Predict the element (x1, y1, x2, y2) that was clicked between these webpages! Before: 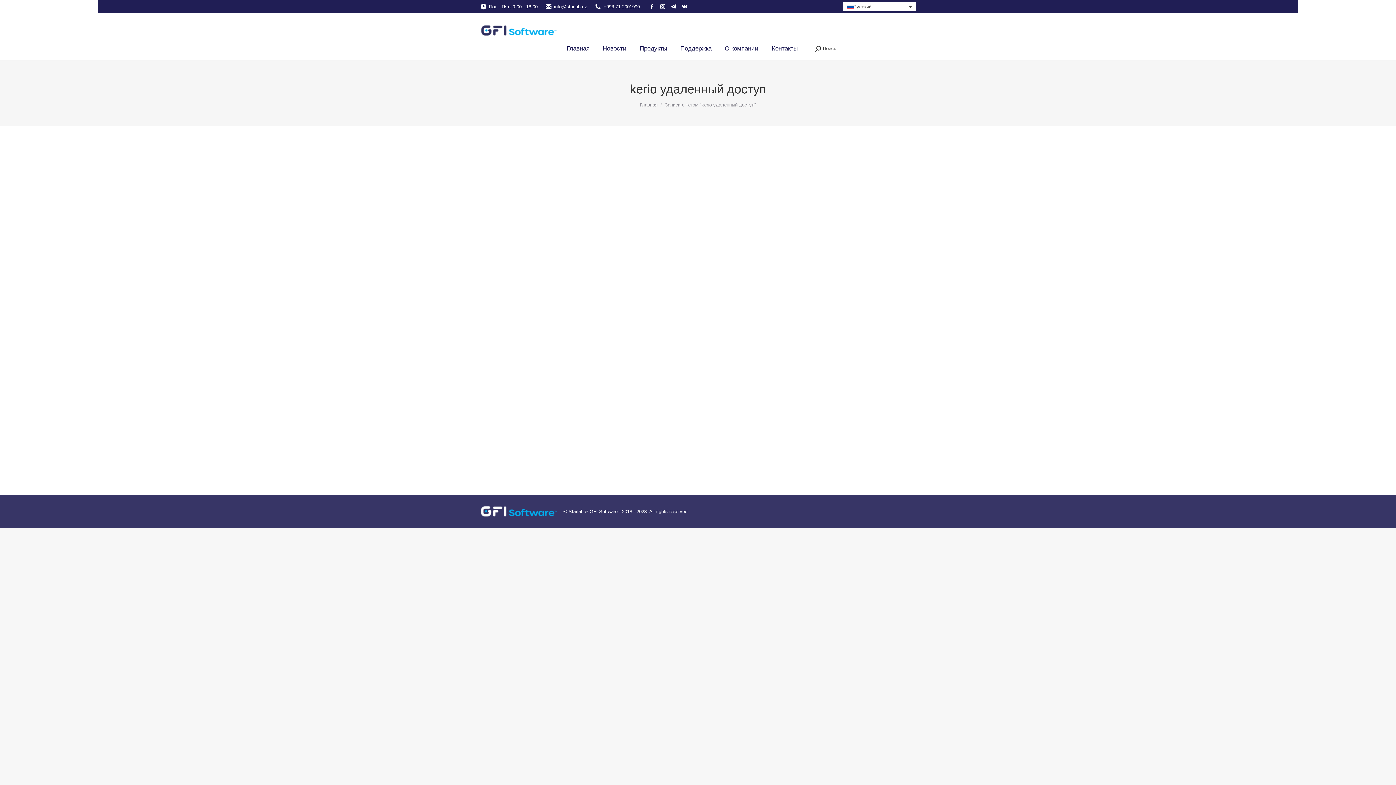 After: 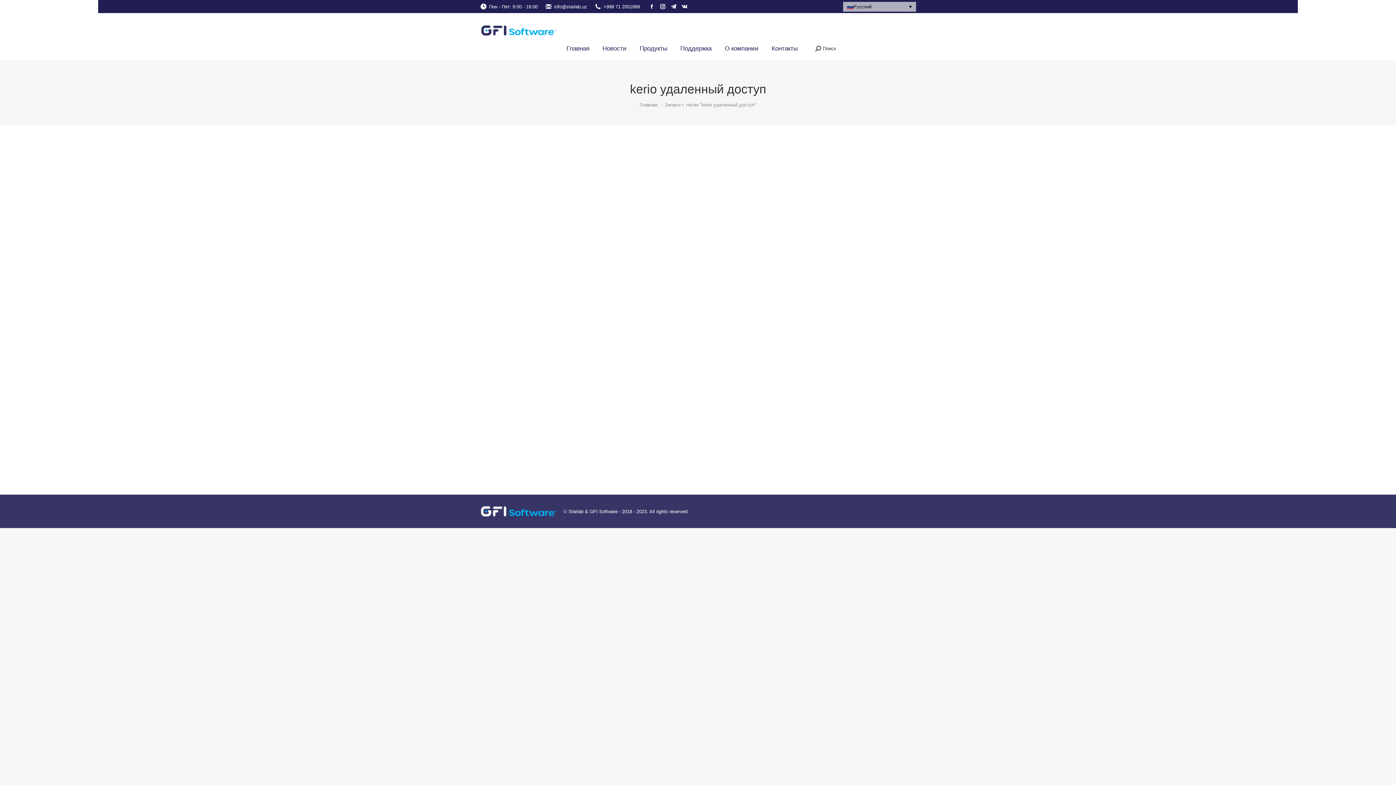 Action: label: Русский bbox: (843, 1, 916, 11)